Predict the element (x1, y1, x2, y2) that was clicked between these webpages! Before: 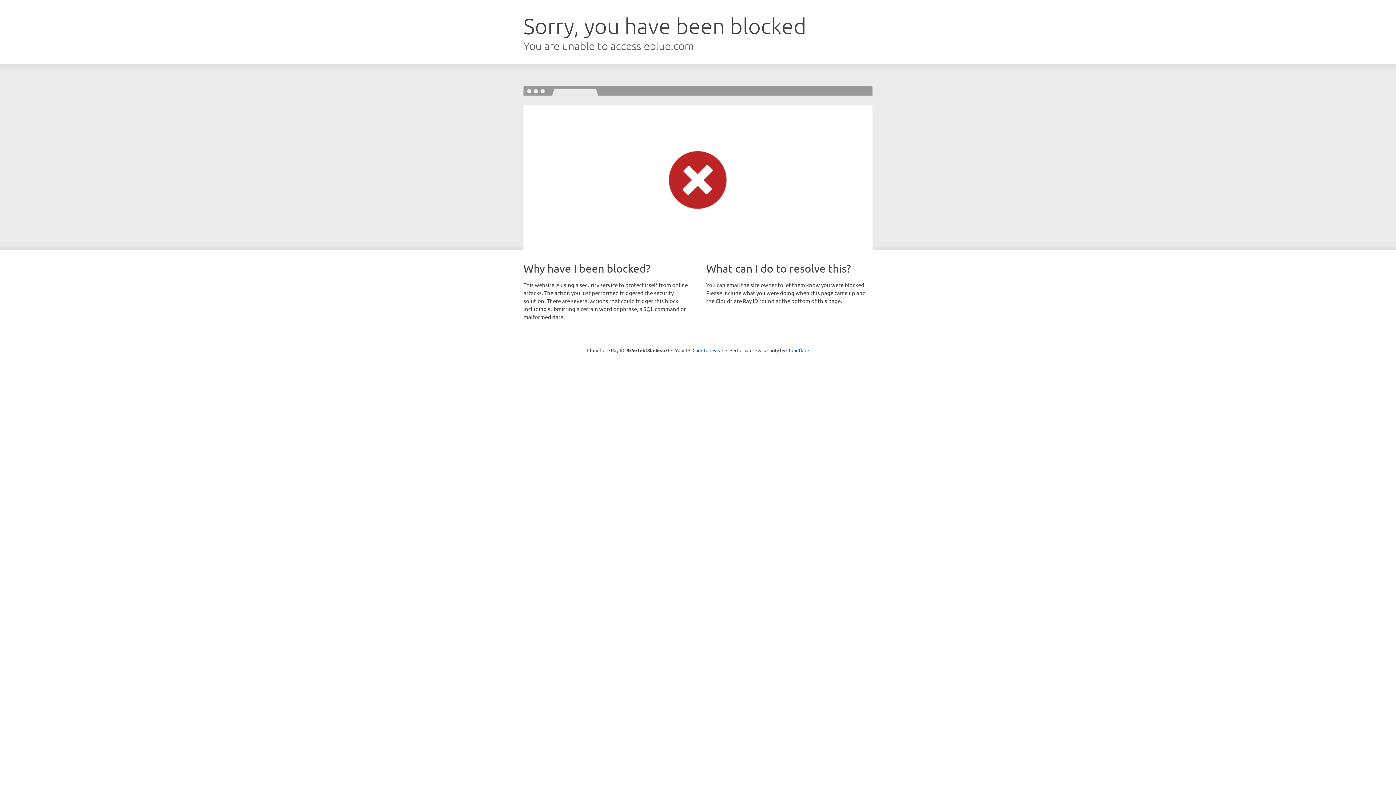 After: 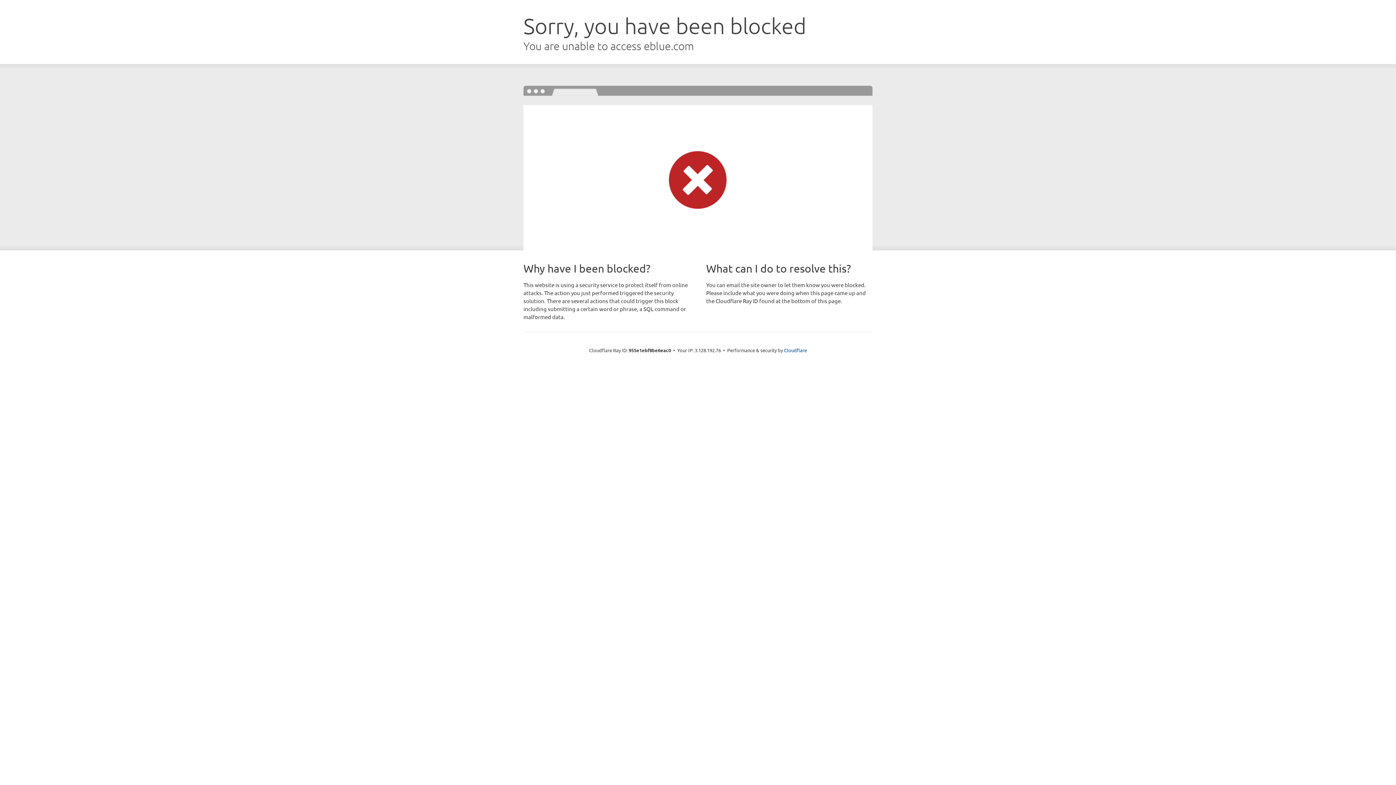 Action: label: Click to reveal bbox: (692, 346, 723, 353)